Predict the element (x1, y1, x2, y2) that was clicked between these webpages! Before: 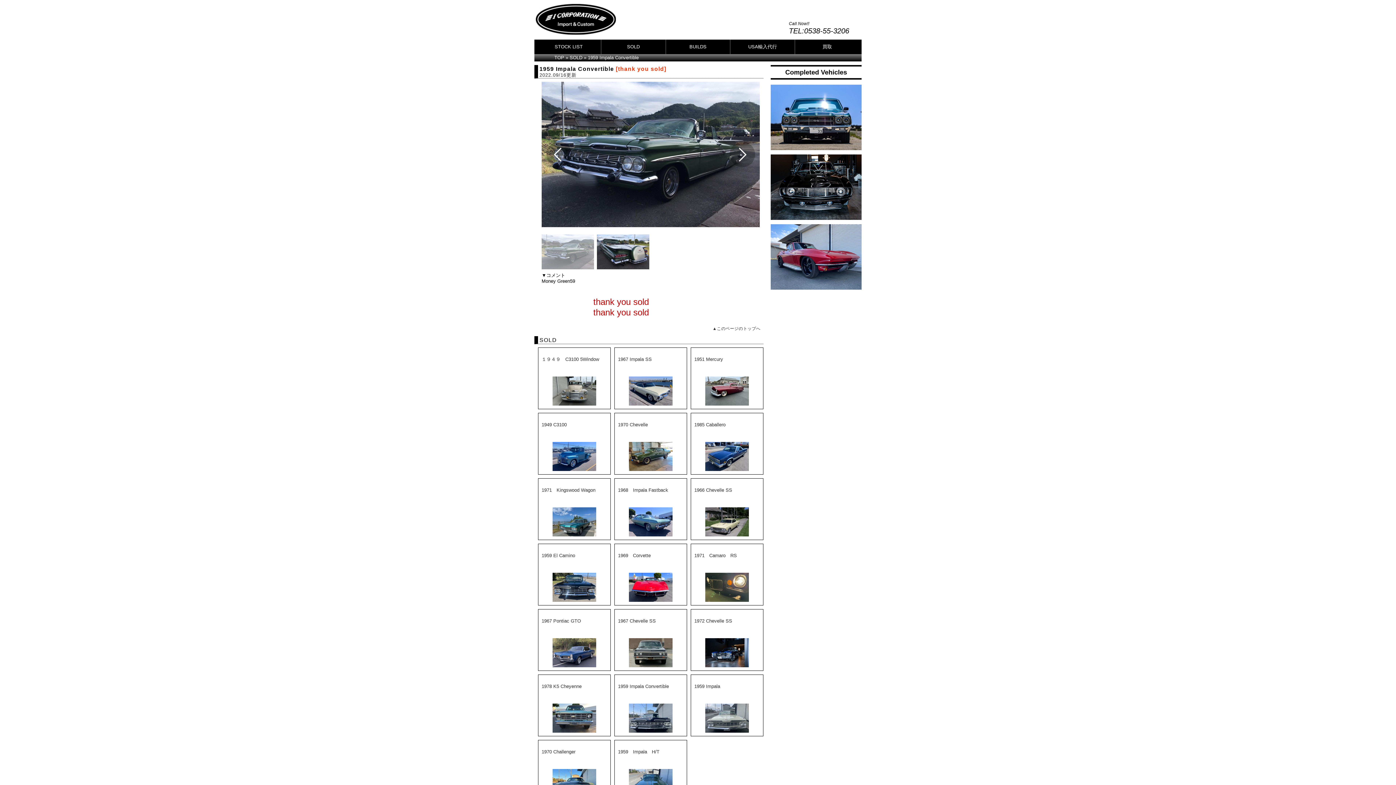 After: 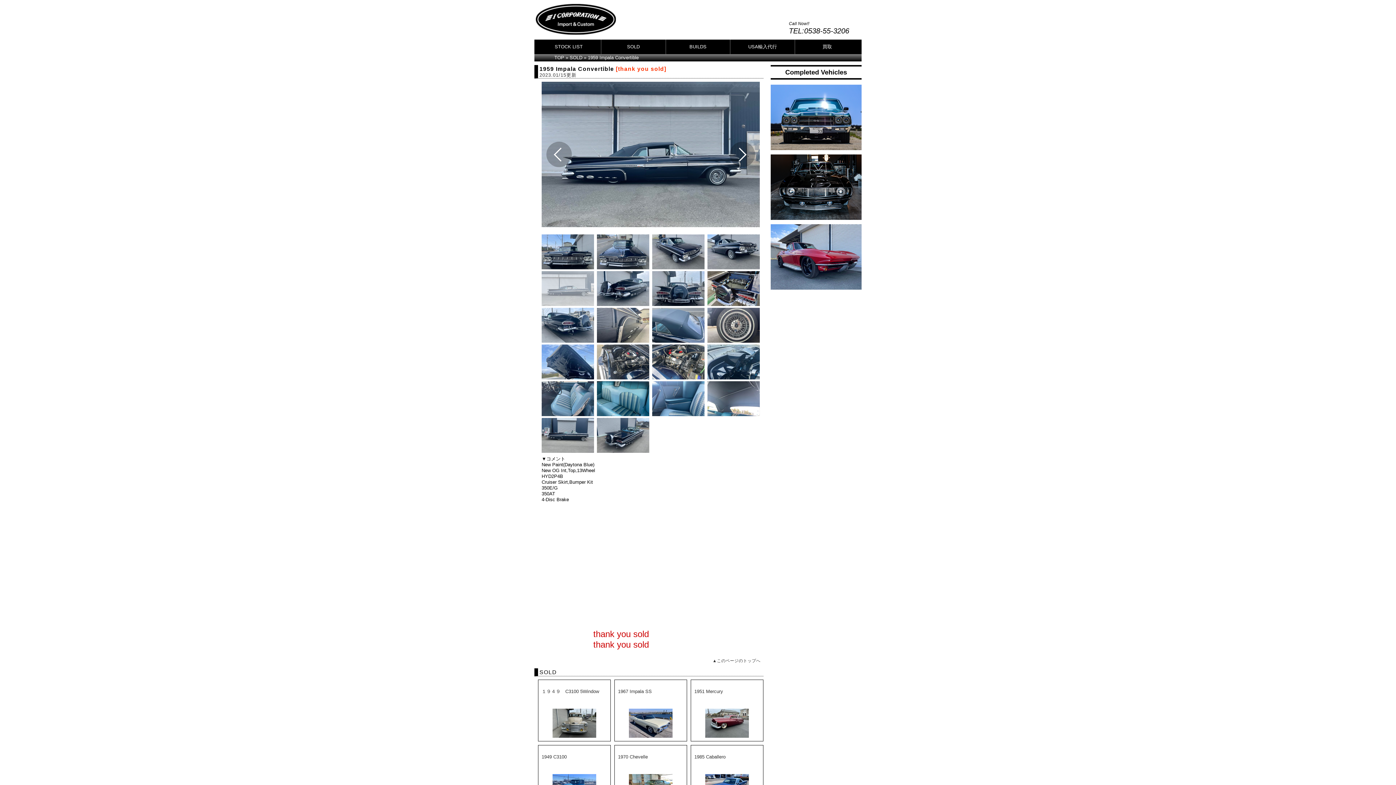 Action: bbox: (616, 678, 685, 733) label: 
1959 Impala Convertible
